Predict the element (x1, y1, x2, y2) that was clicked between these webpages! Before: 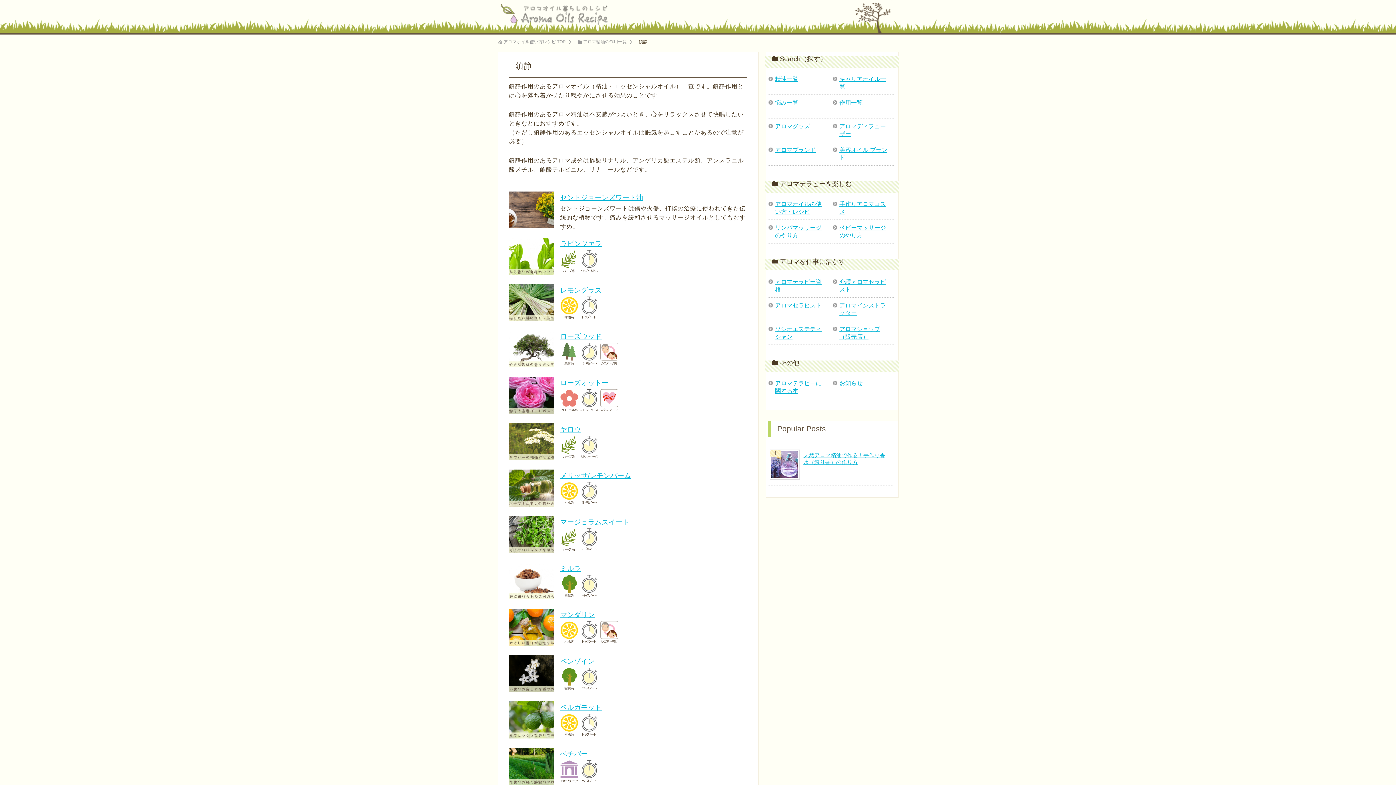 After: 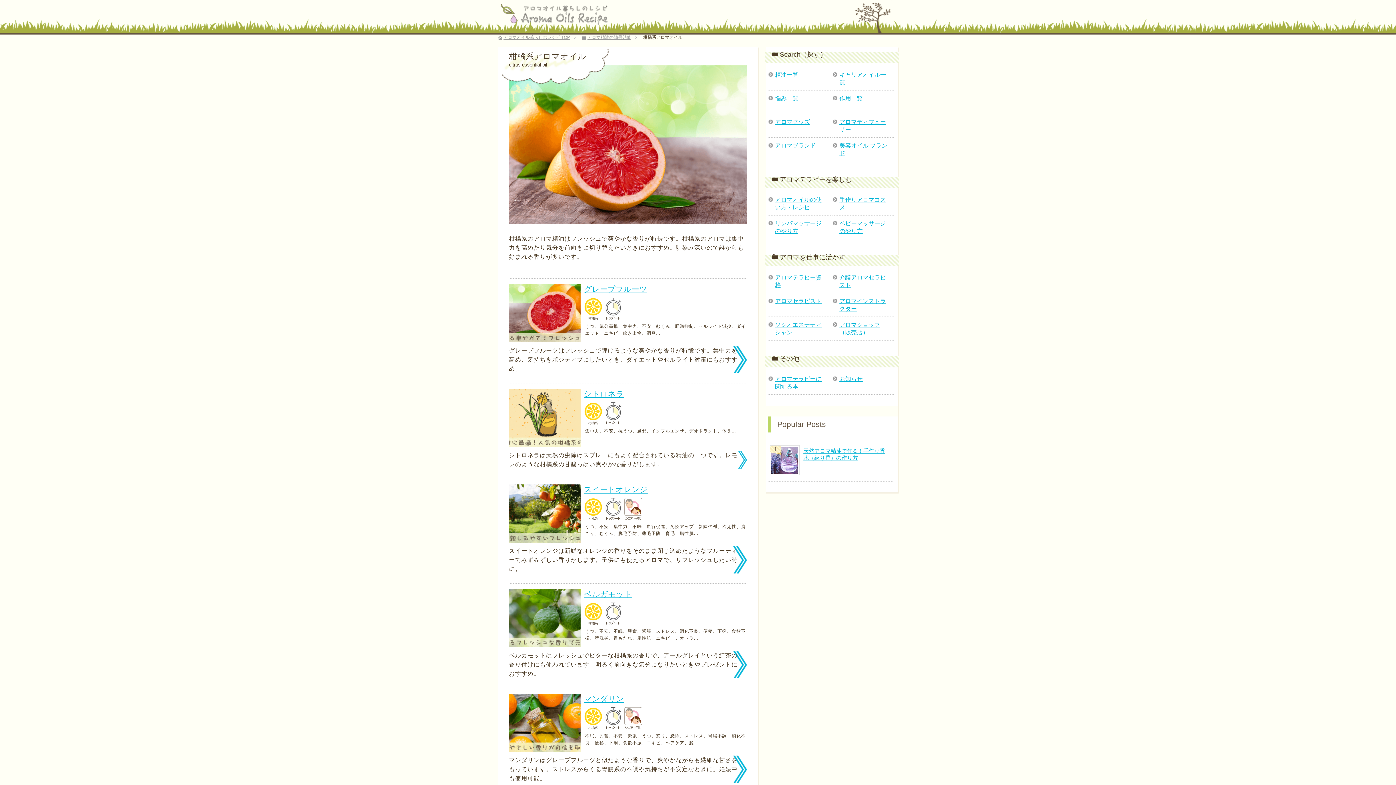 Action: bbox: (560, 498, 578, 504)